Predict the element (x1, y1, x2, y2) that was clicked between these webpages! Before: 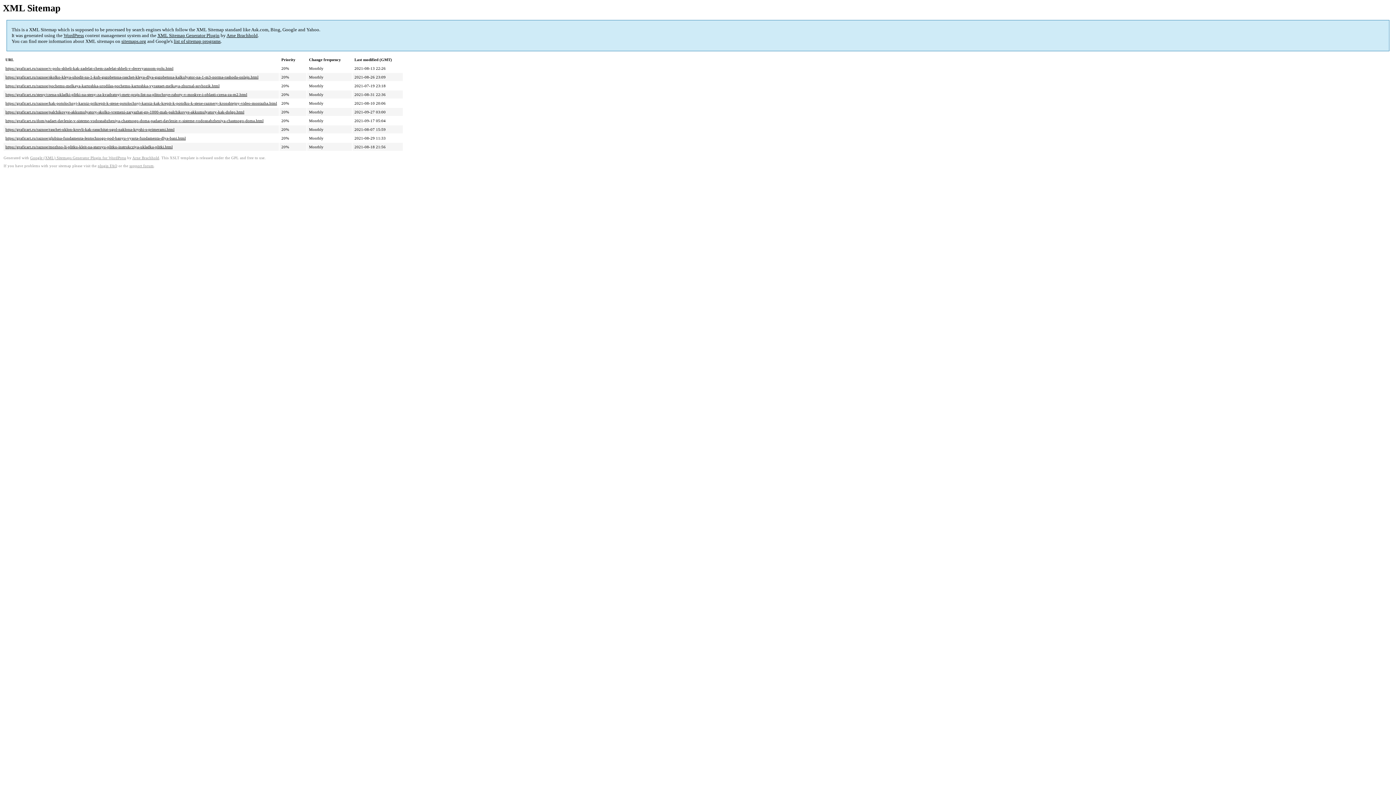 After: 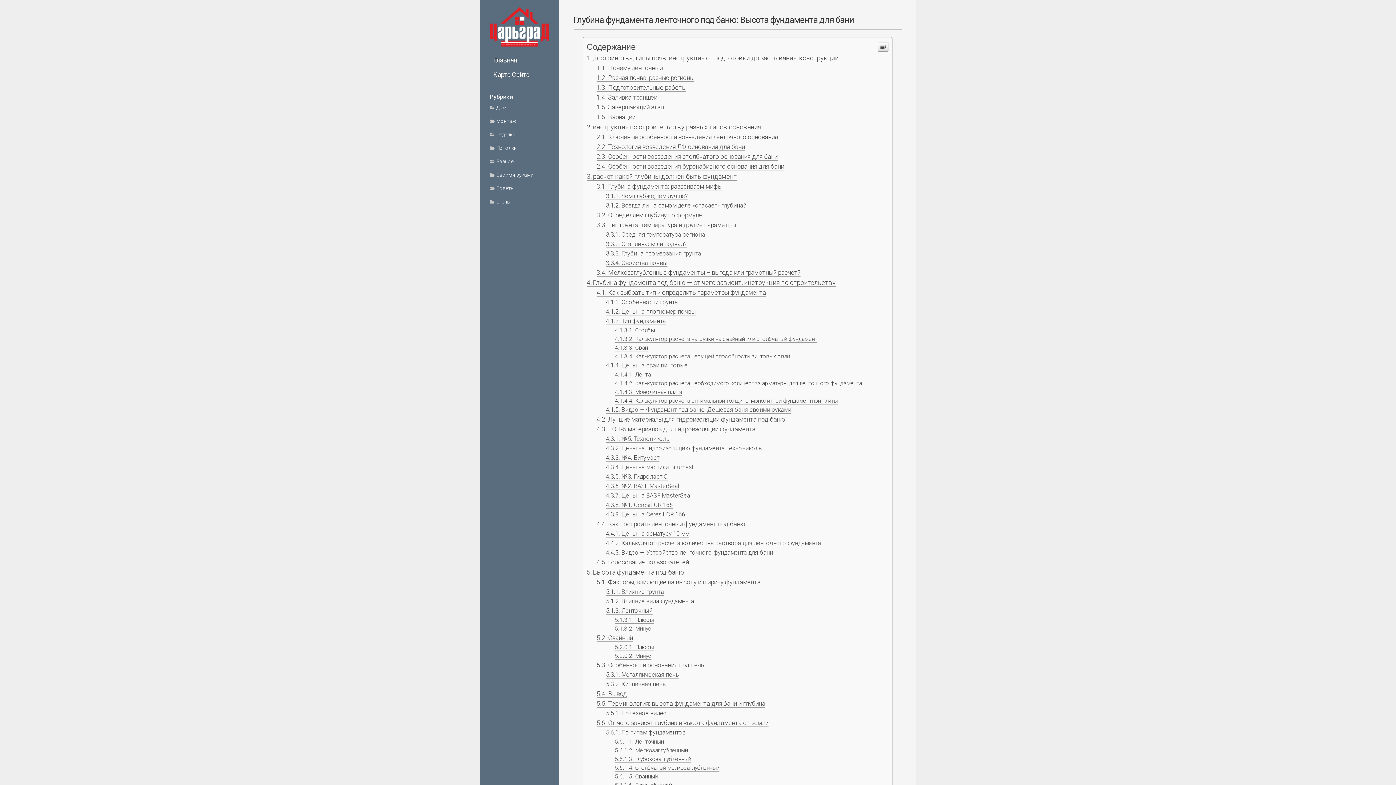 Action: label: https://graficart.ru/raznoe/glubina-fundamenta-lentochnogo-pod-banyu-vysota-fundamenta-dlya-bani.html bbox: (5, 136, 185, 140)